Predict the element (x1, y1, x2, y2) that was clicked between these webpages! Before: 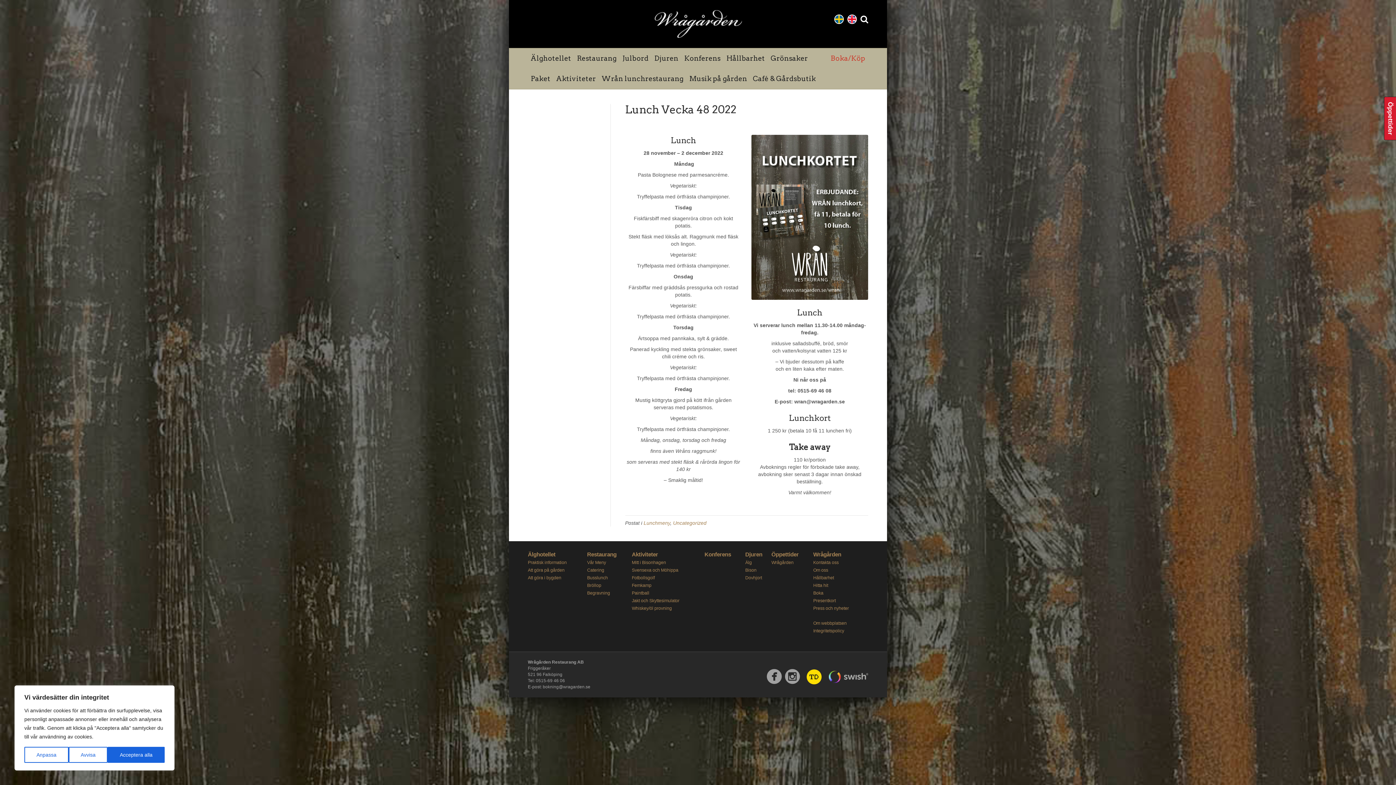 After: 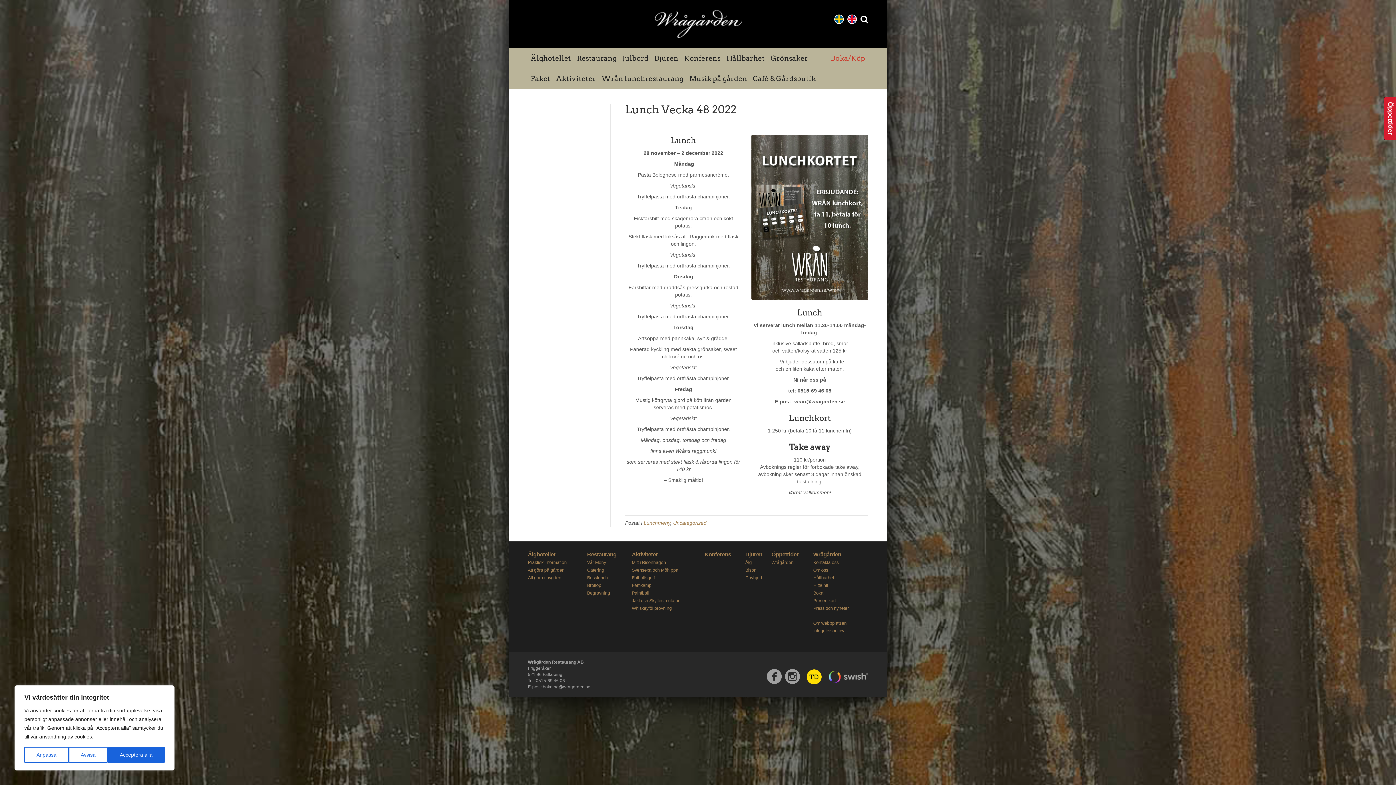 Action: bbox: (542, 684, 590, 689) label: bokning@wragarden.se